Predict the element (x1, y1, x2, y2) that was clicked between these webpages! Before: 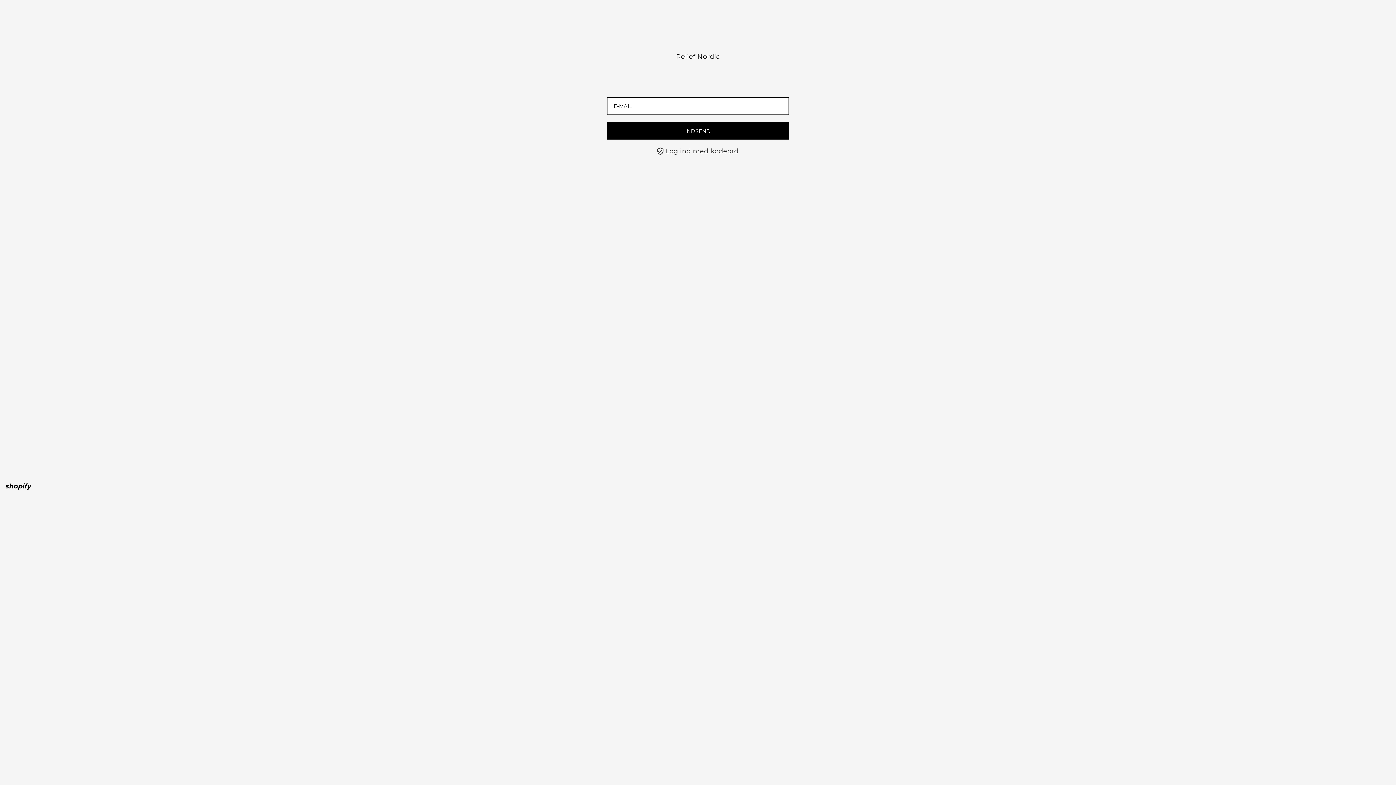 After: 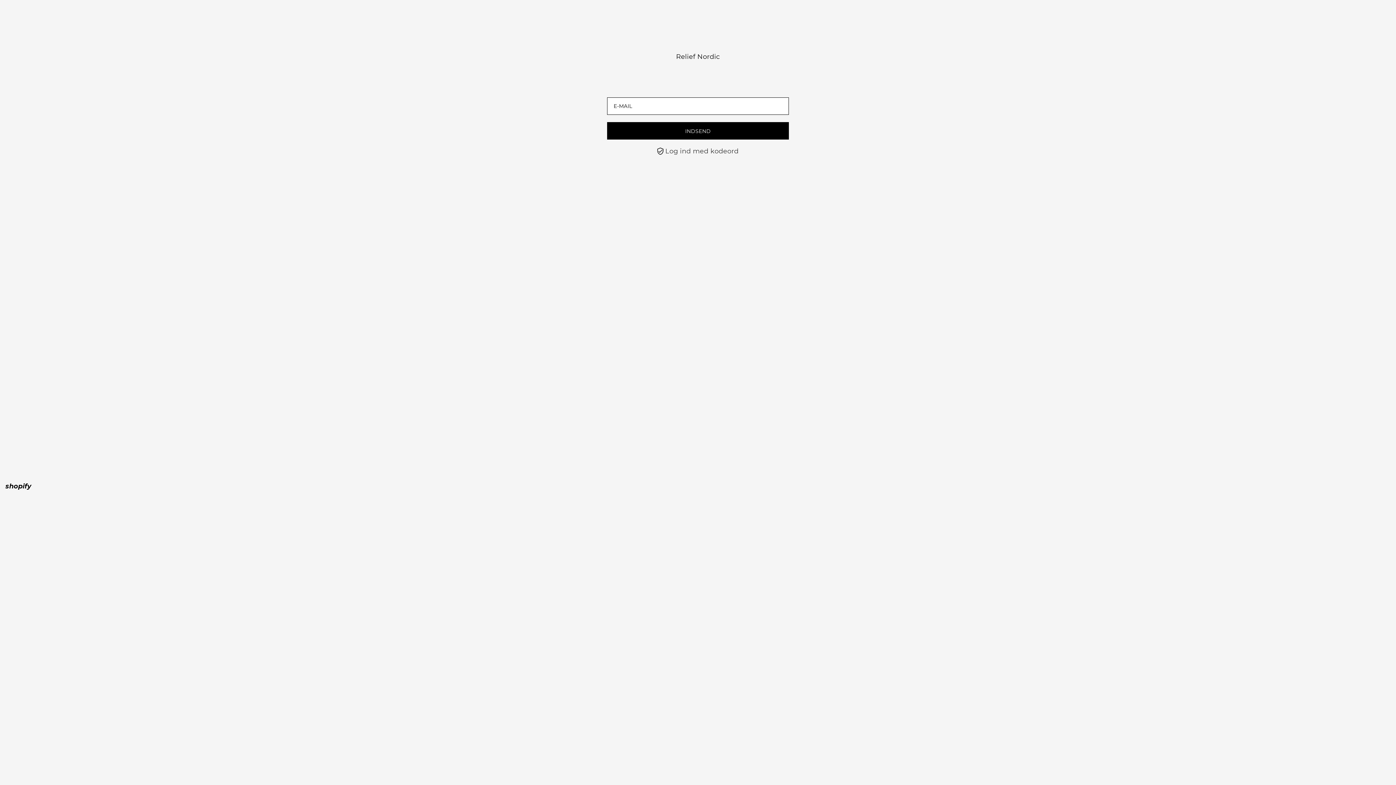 Action: label: Relief Nordic bbox: (676, 52, 720, 60)